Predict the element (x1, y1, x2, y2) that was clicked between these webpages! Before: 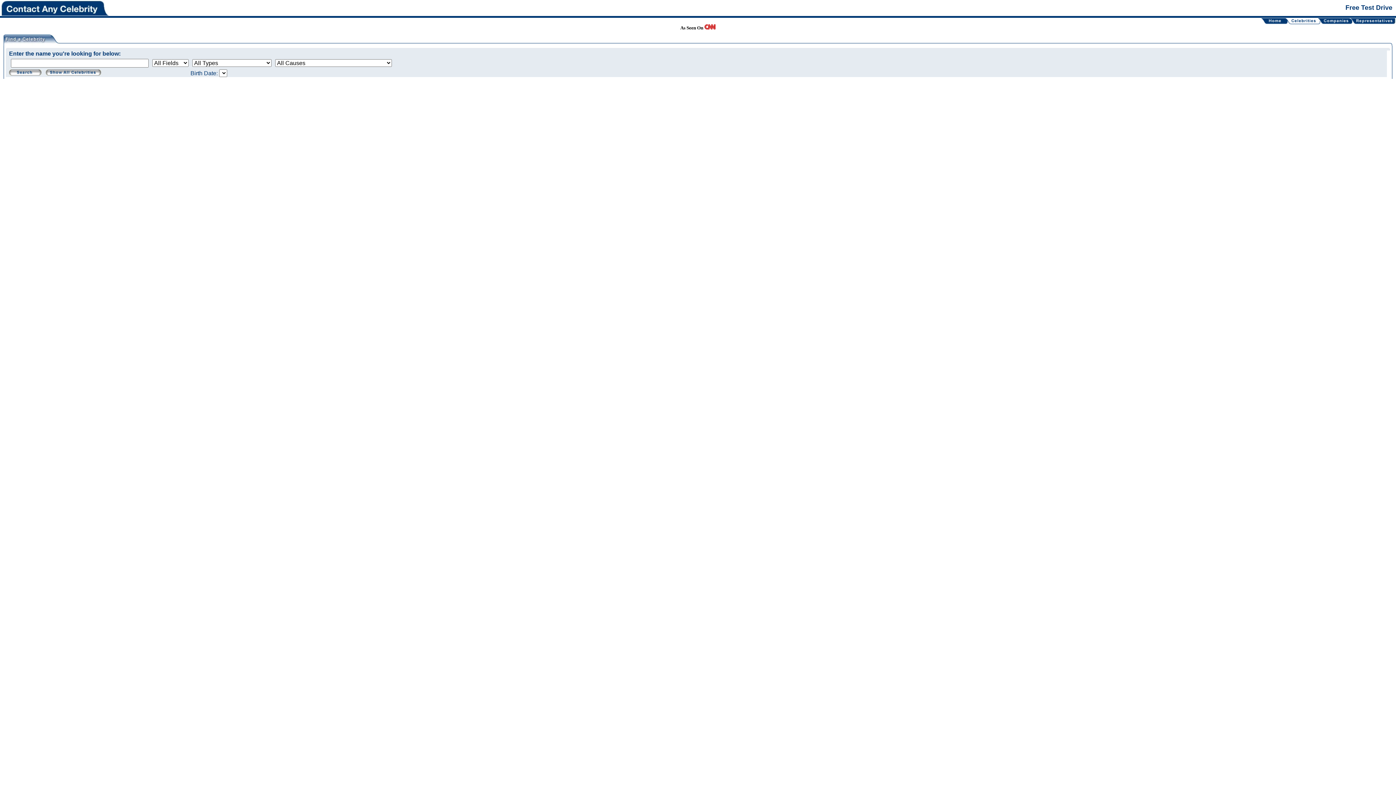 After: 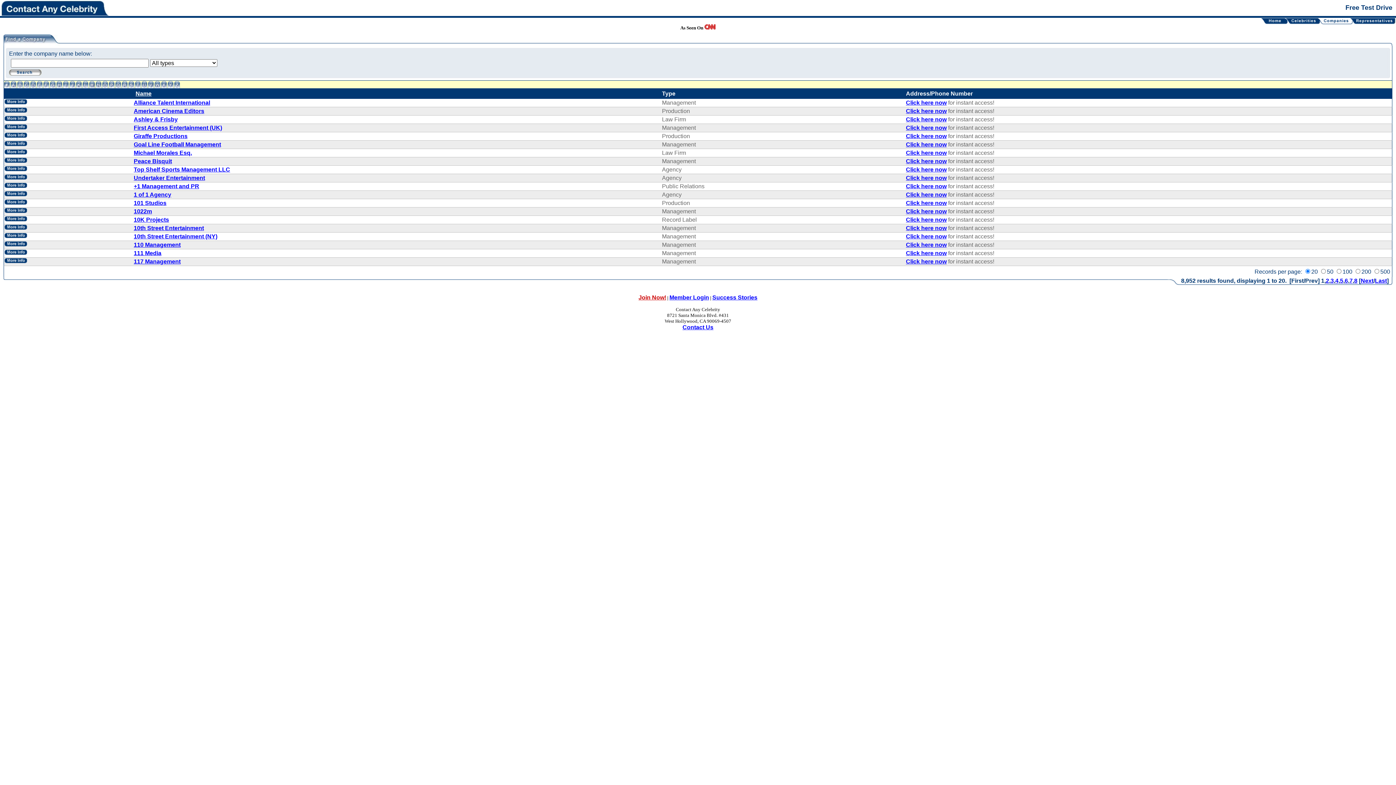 Action: bbox: (1323, 19, 1349, 25)